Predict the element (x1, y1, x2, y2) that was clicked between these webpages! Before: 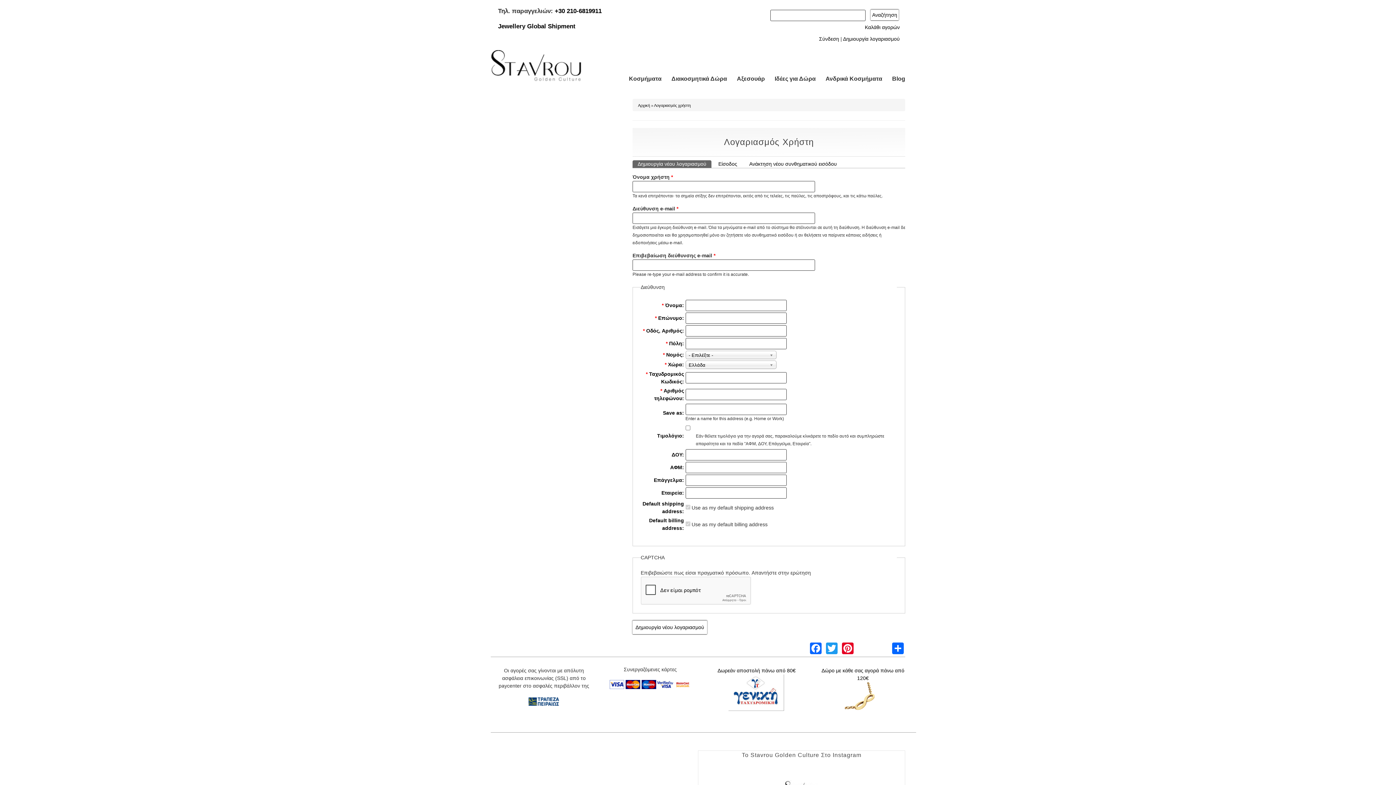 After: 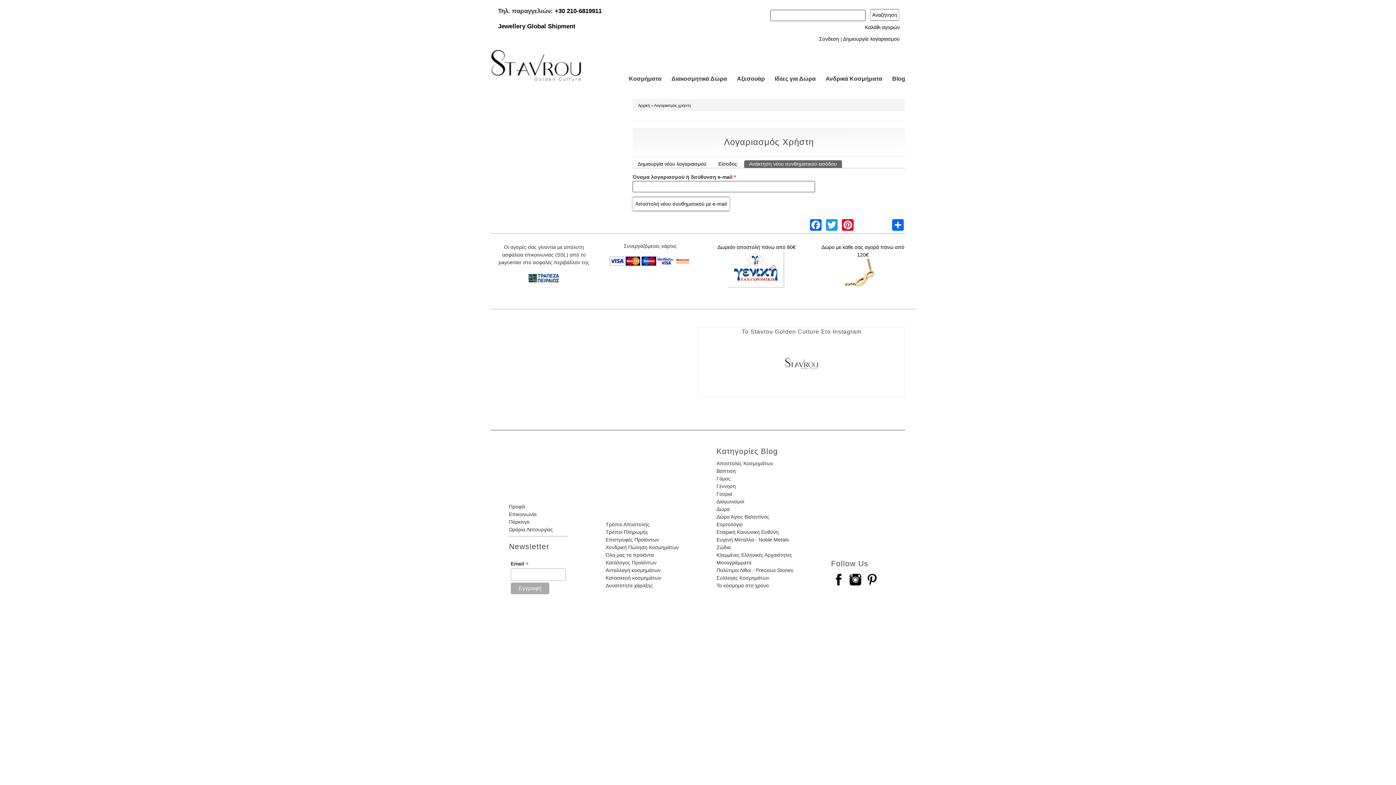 Action: bbox: (744, 160, 842, 168) label: Ανάκτηση νέου συνθηματικού εισόδου